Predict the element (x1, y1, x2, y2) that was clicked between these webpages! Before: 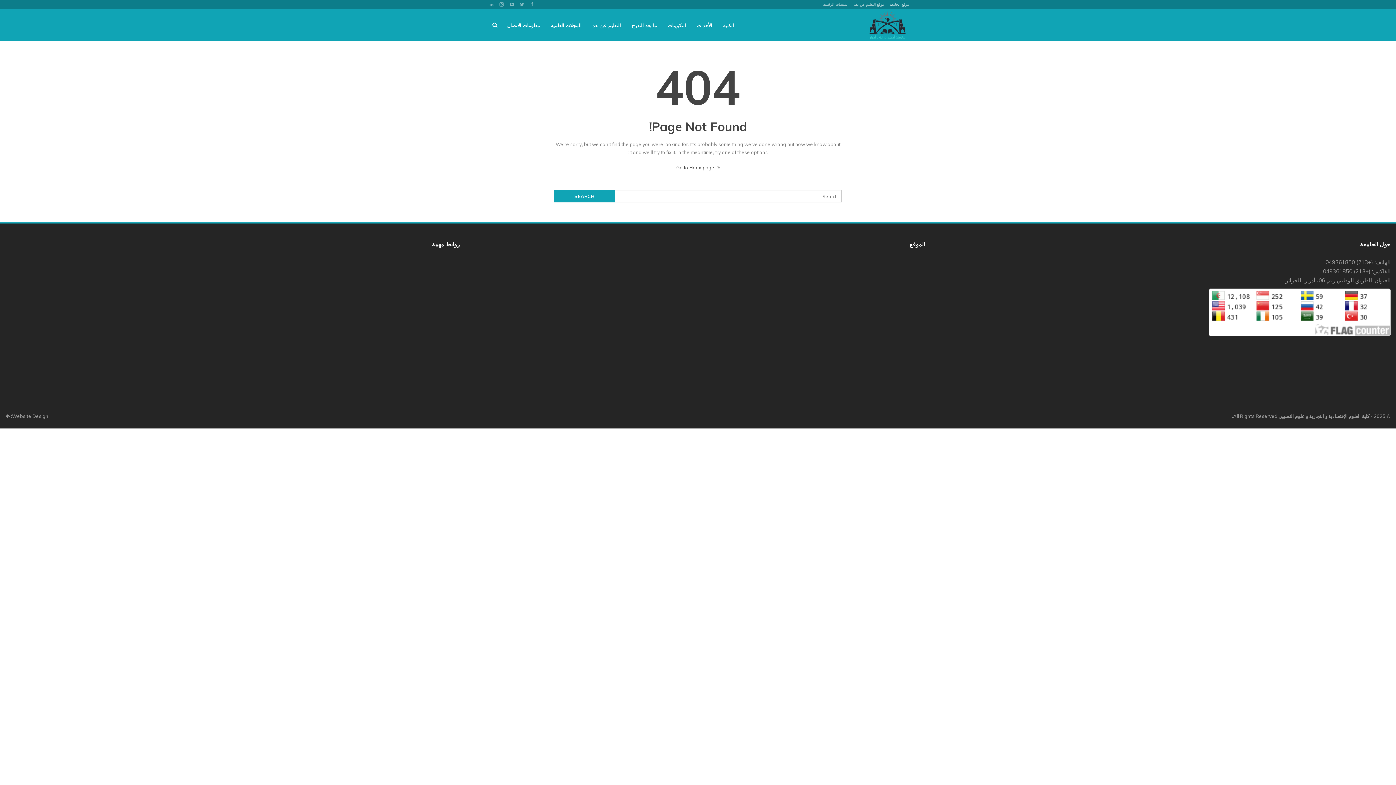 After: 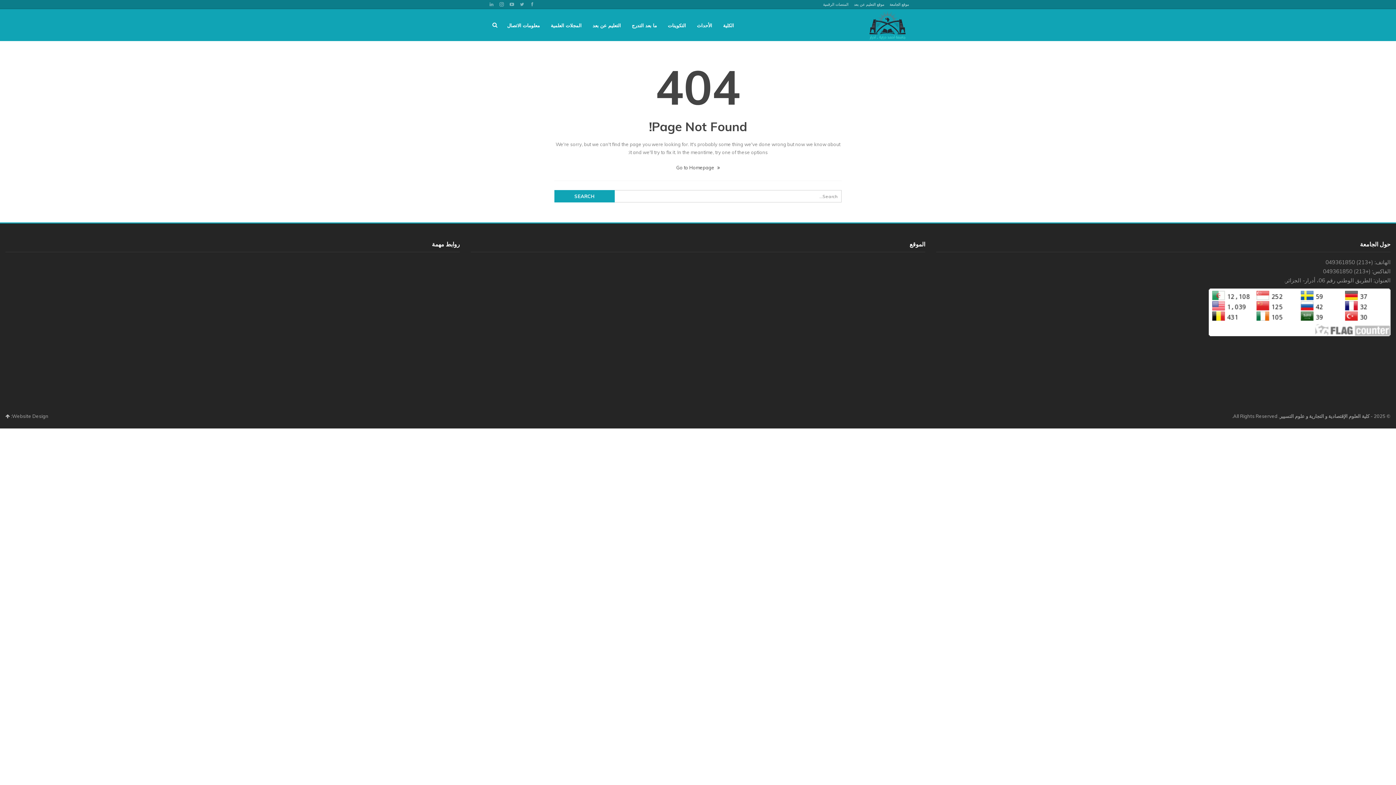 Action: bbox: (5, 413, 9, 419)